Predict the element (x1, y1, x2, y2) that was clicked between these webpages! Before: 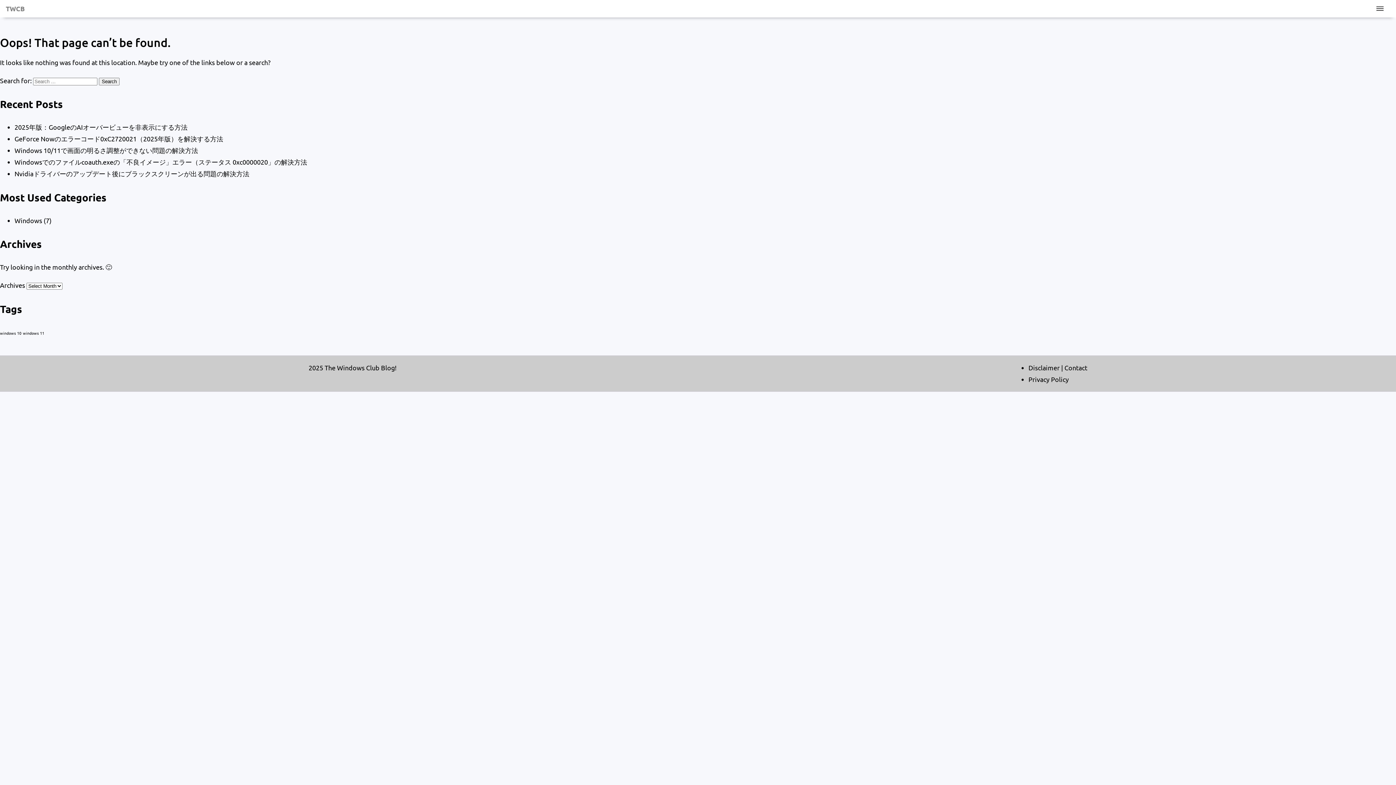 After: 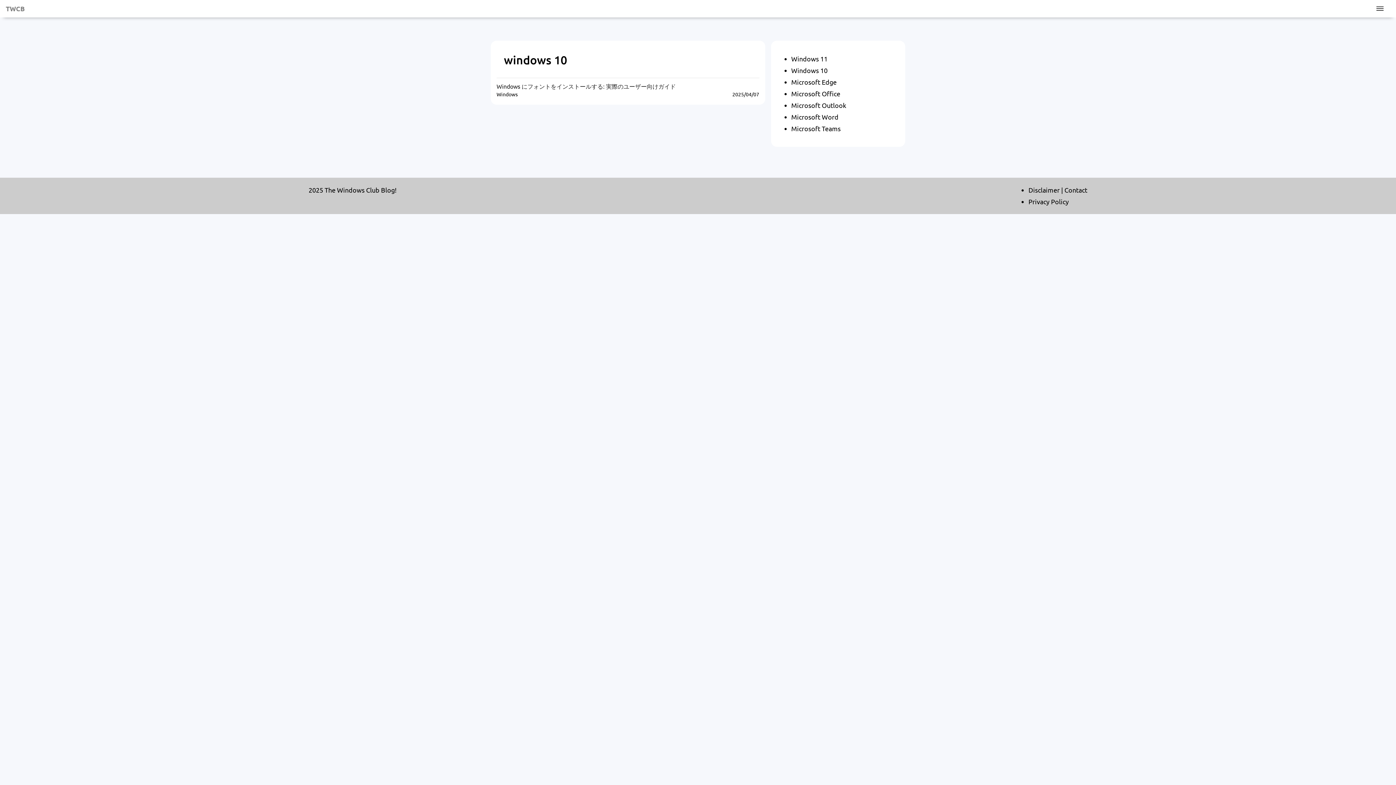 Action: bbox: (0, 330, 21, 335) label: windows 10 (1 item)